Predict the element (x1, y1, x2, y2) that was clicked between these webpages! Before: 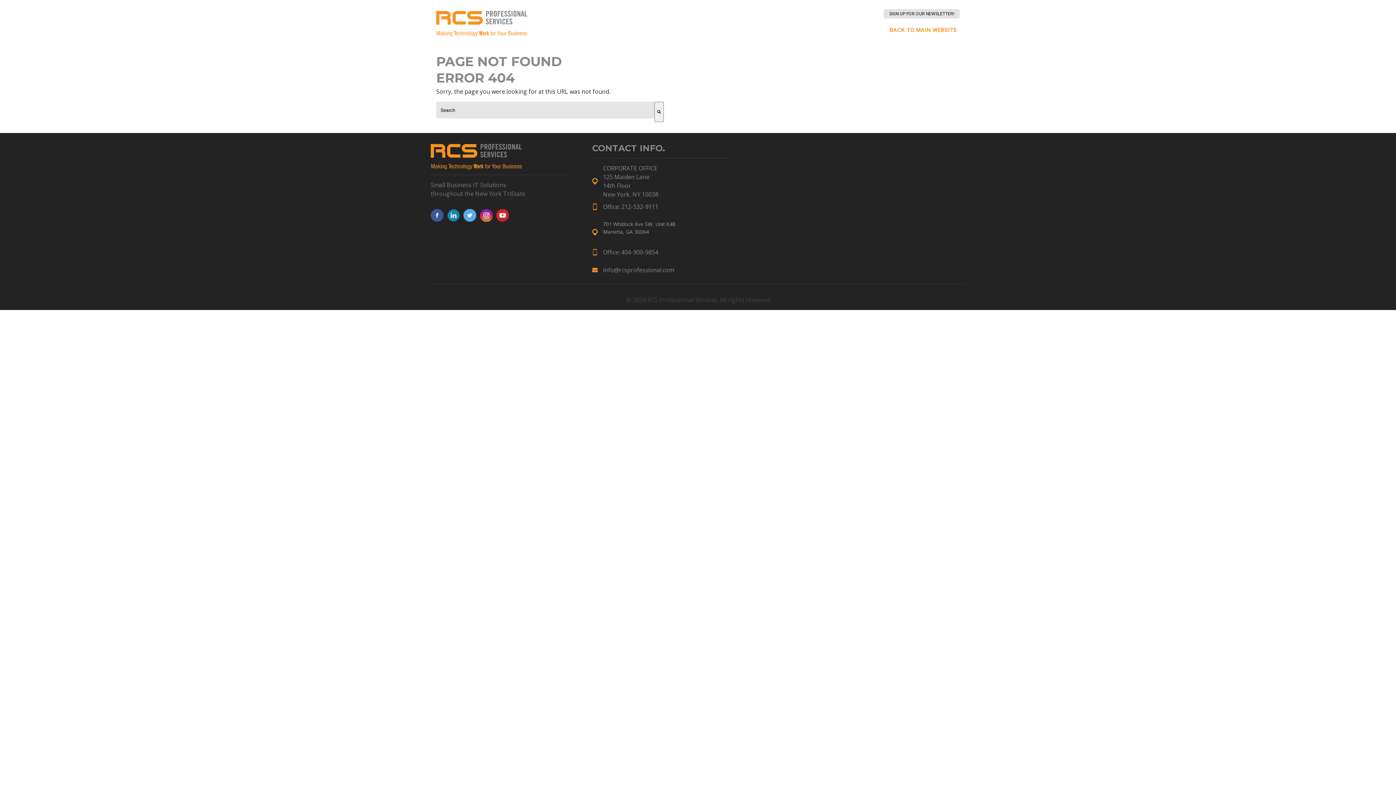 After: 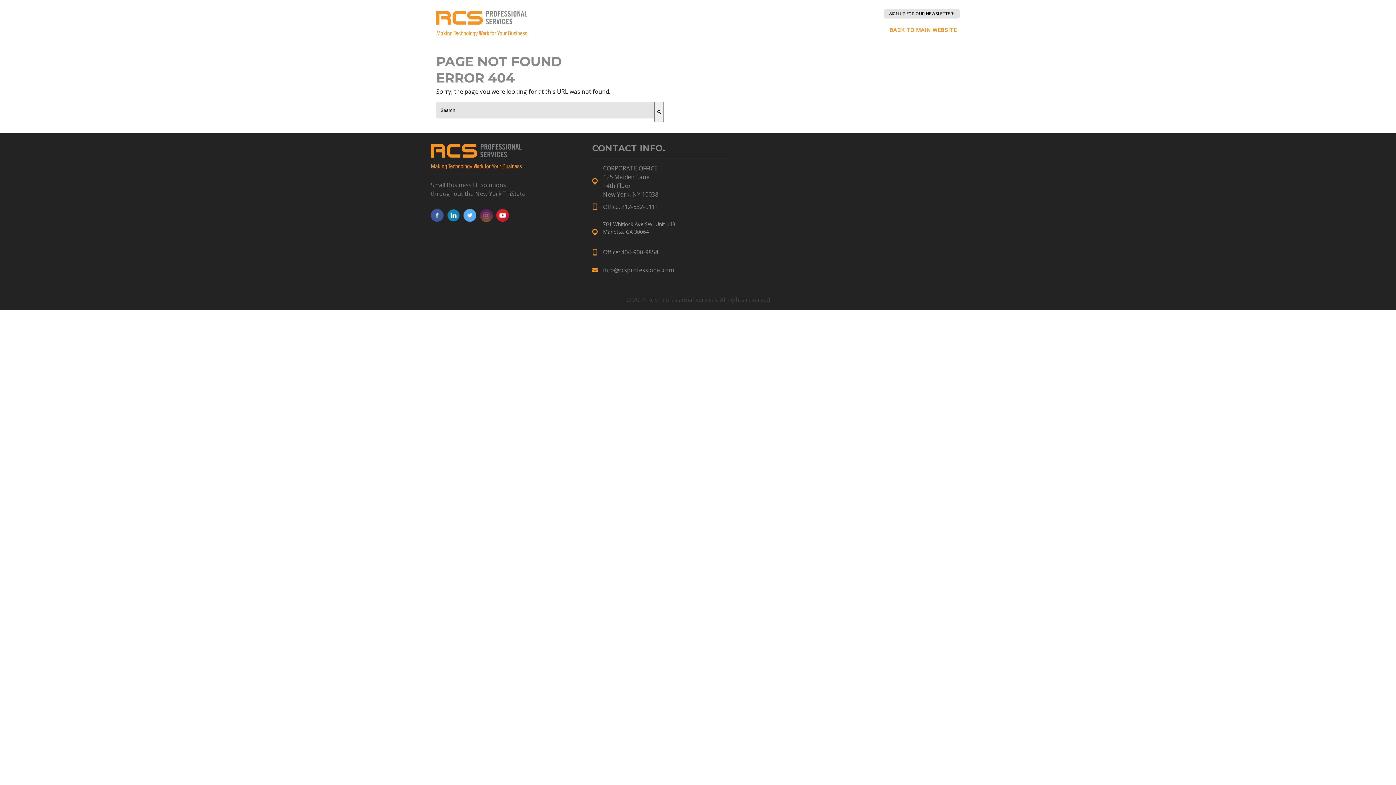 Action: bbox: (480, 209, 492, 221)